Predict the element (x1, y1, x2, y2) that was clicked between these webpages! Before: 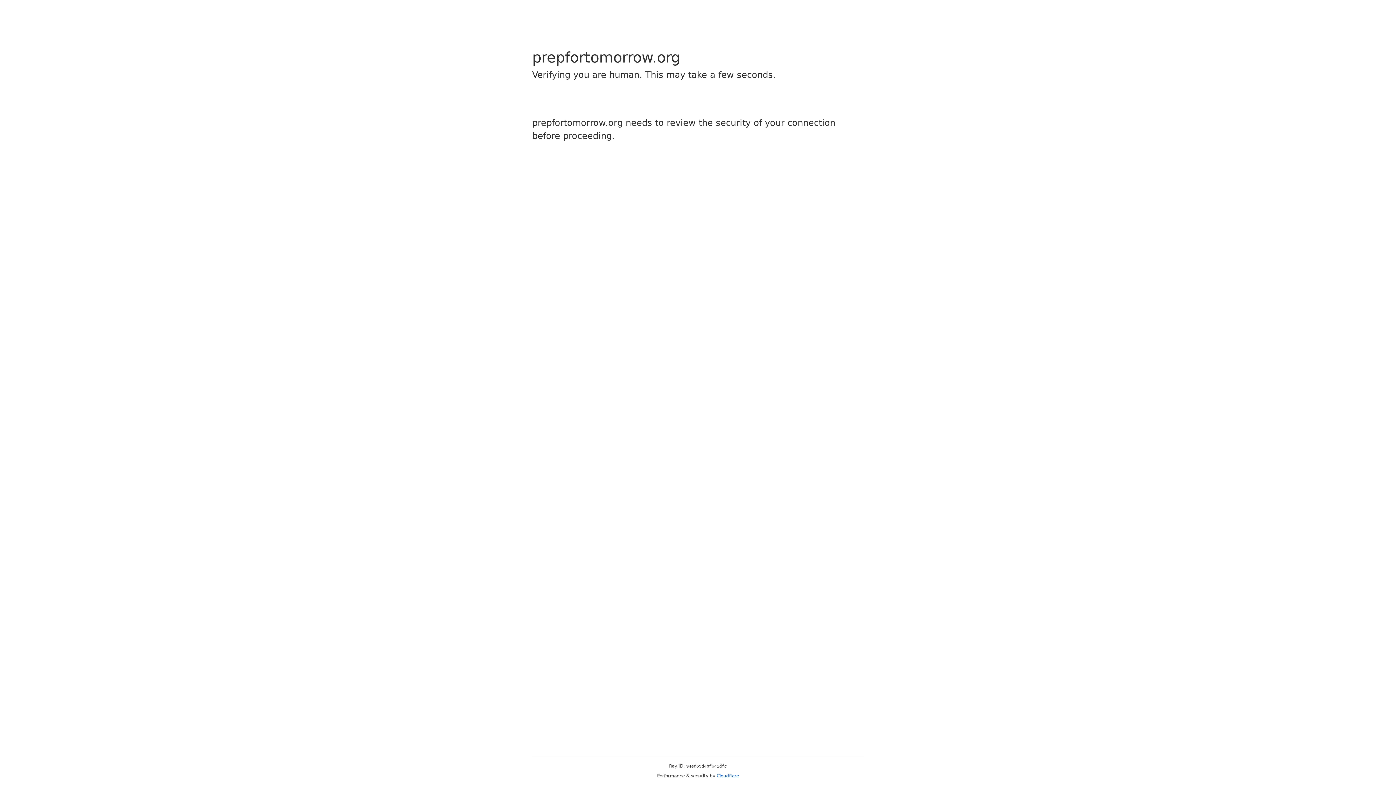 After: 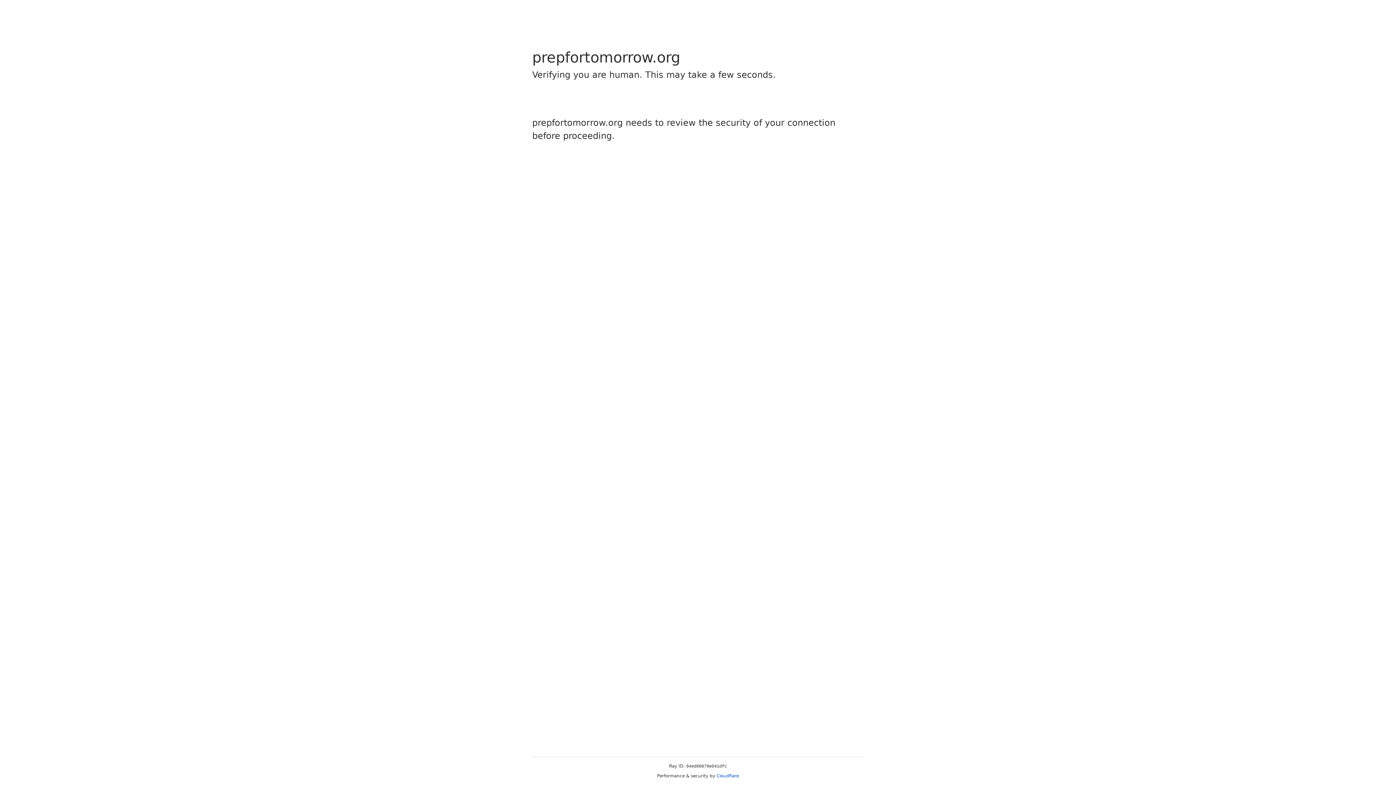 Action: label: Cloudflare bbox: (716, 773, 739, 778)